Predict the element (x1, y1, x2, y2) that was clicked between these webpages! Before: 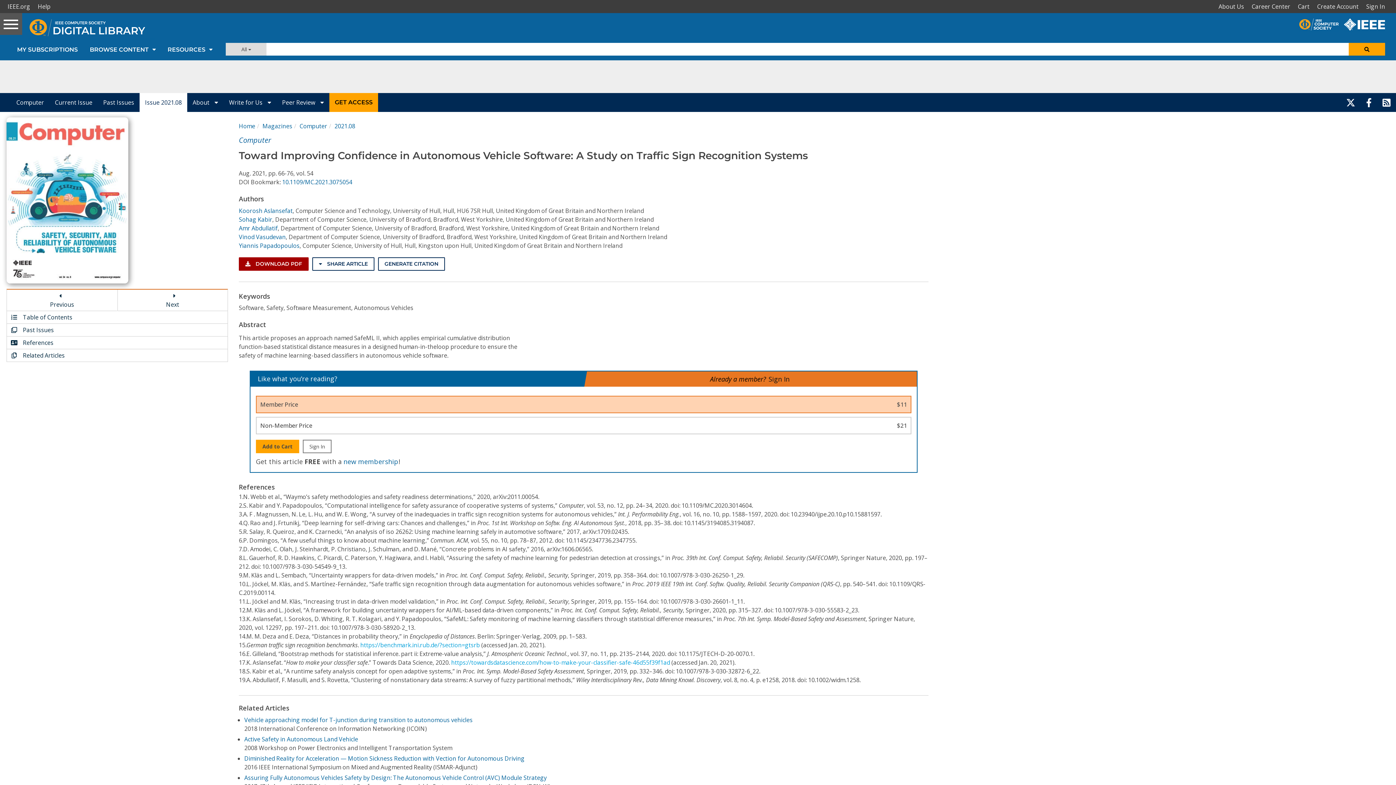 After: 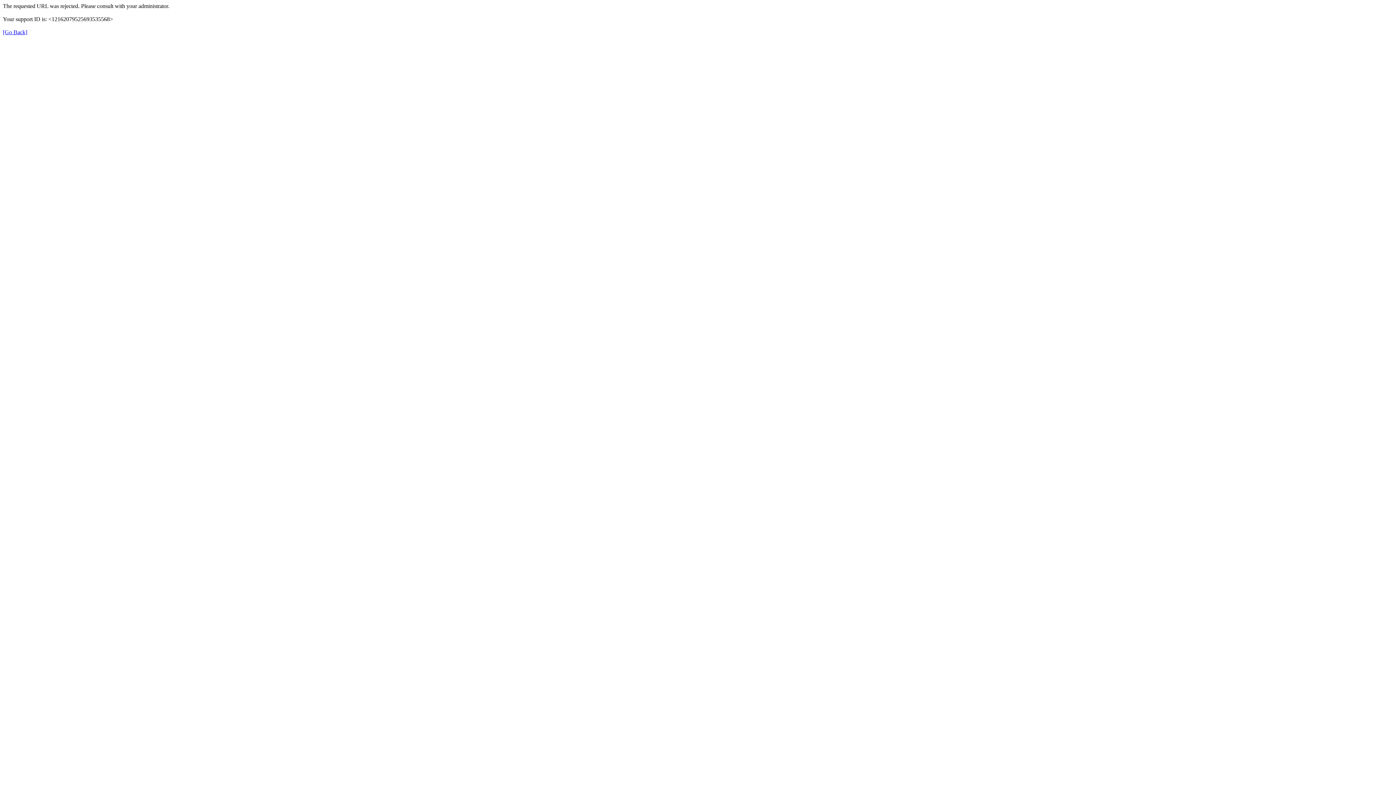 Action: bbox: (1344, 17, 1390, 25)